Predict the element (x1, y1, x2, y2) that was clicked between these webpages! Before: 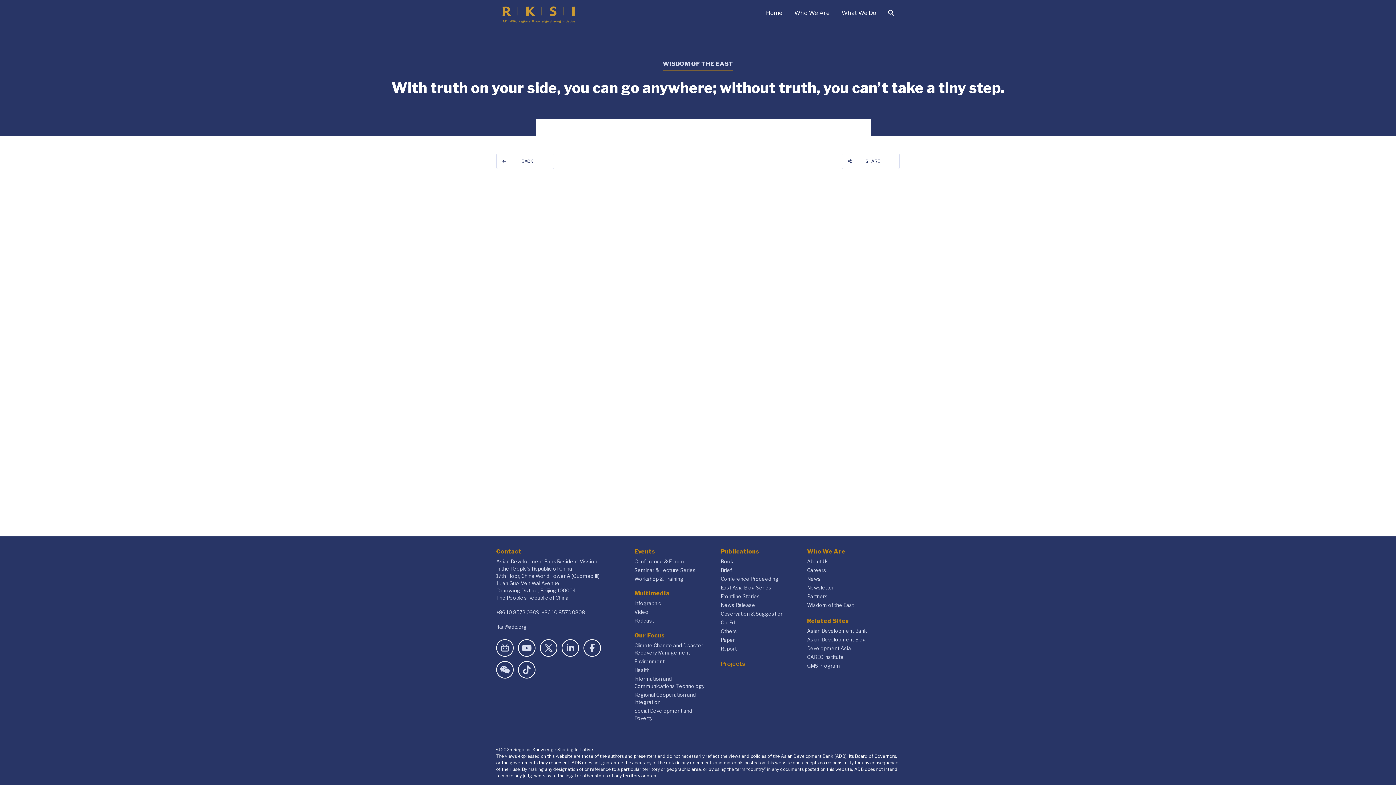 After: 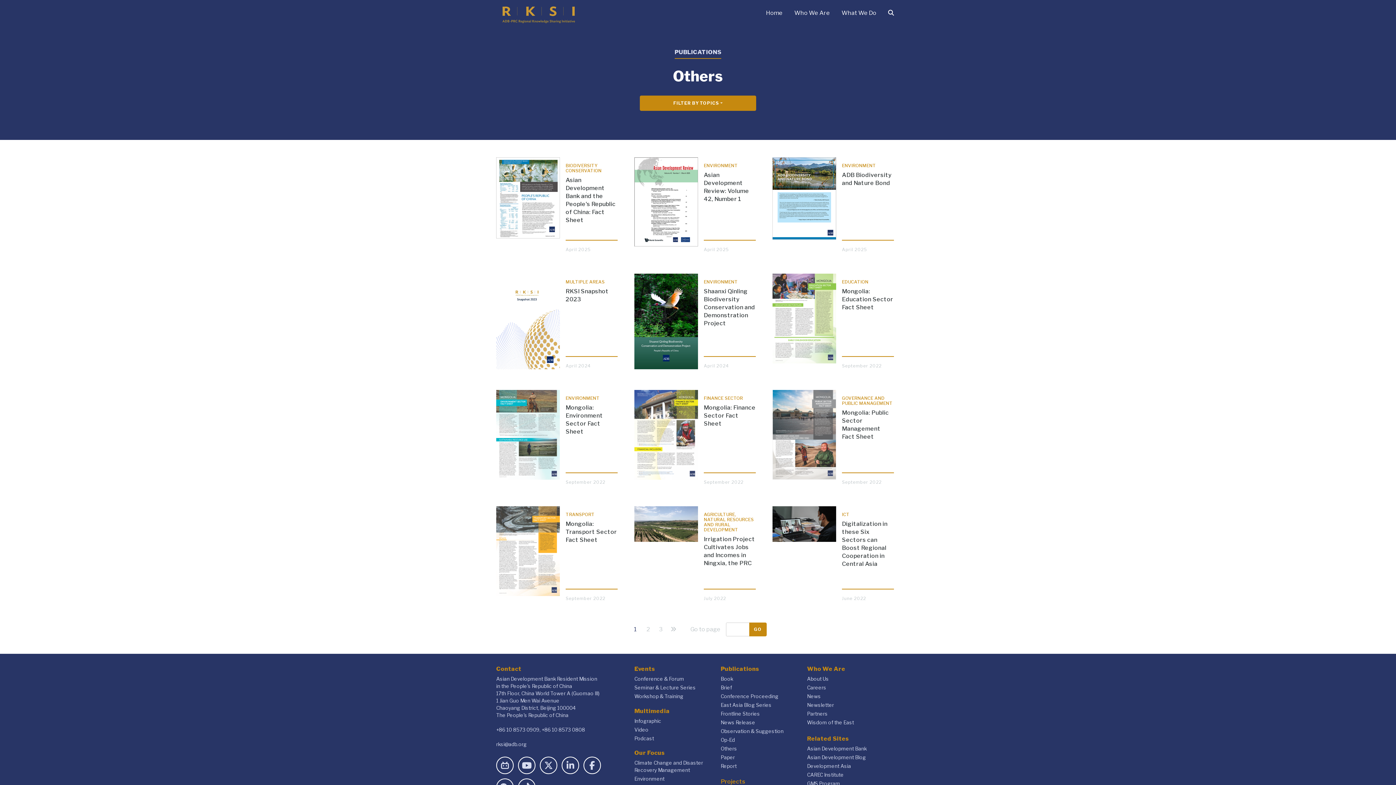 Action: bbox: (720, 628, 737, 634) label: Others